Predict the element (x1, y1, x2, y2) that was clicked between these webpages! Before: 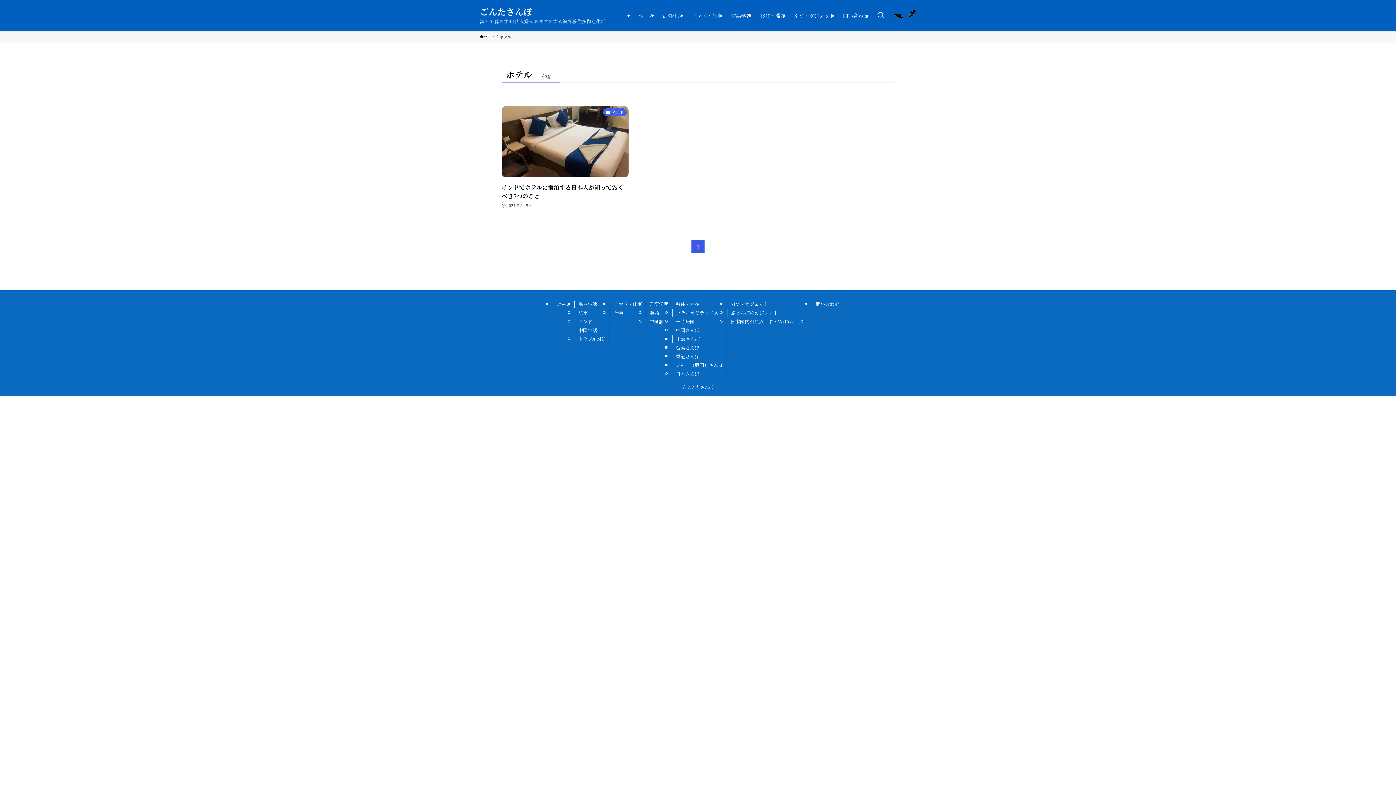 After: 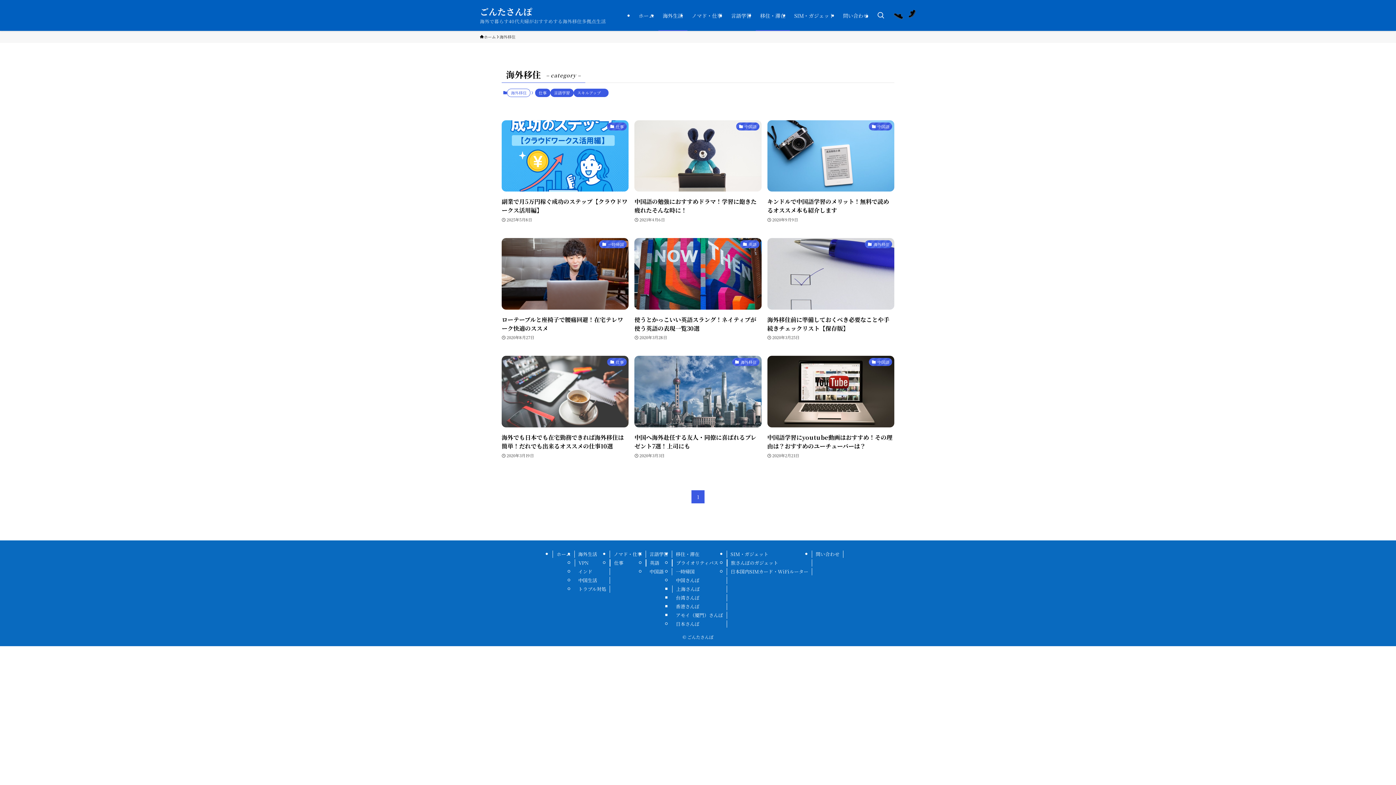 Action: bbox: (658, 0, 687, 30) label: 海外生活